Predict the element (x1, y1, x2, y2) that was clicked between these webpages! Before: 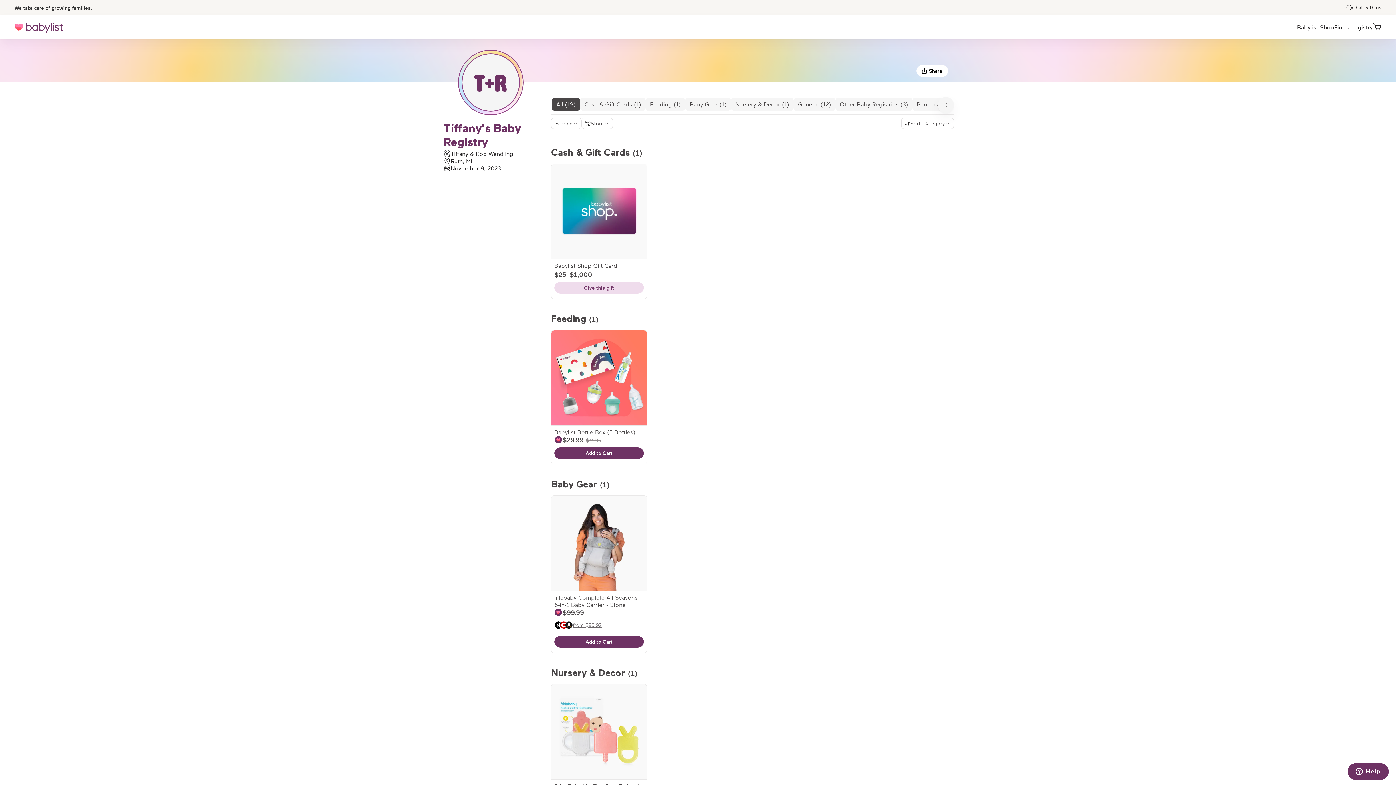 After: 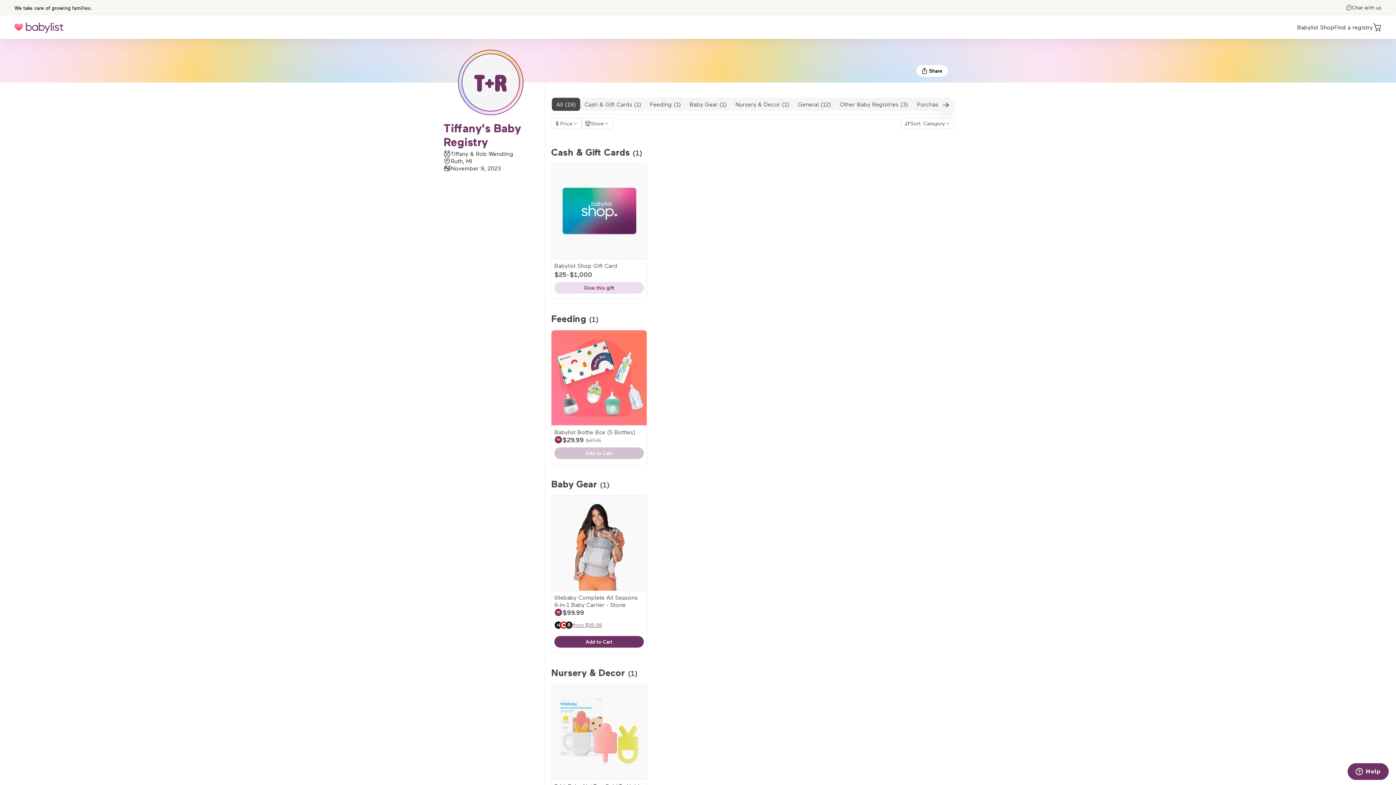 Action: label: Add to Cart bbox: (554, 447, 643, 459)